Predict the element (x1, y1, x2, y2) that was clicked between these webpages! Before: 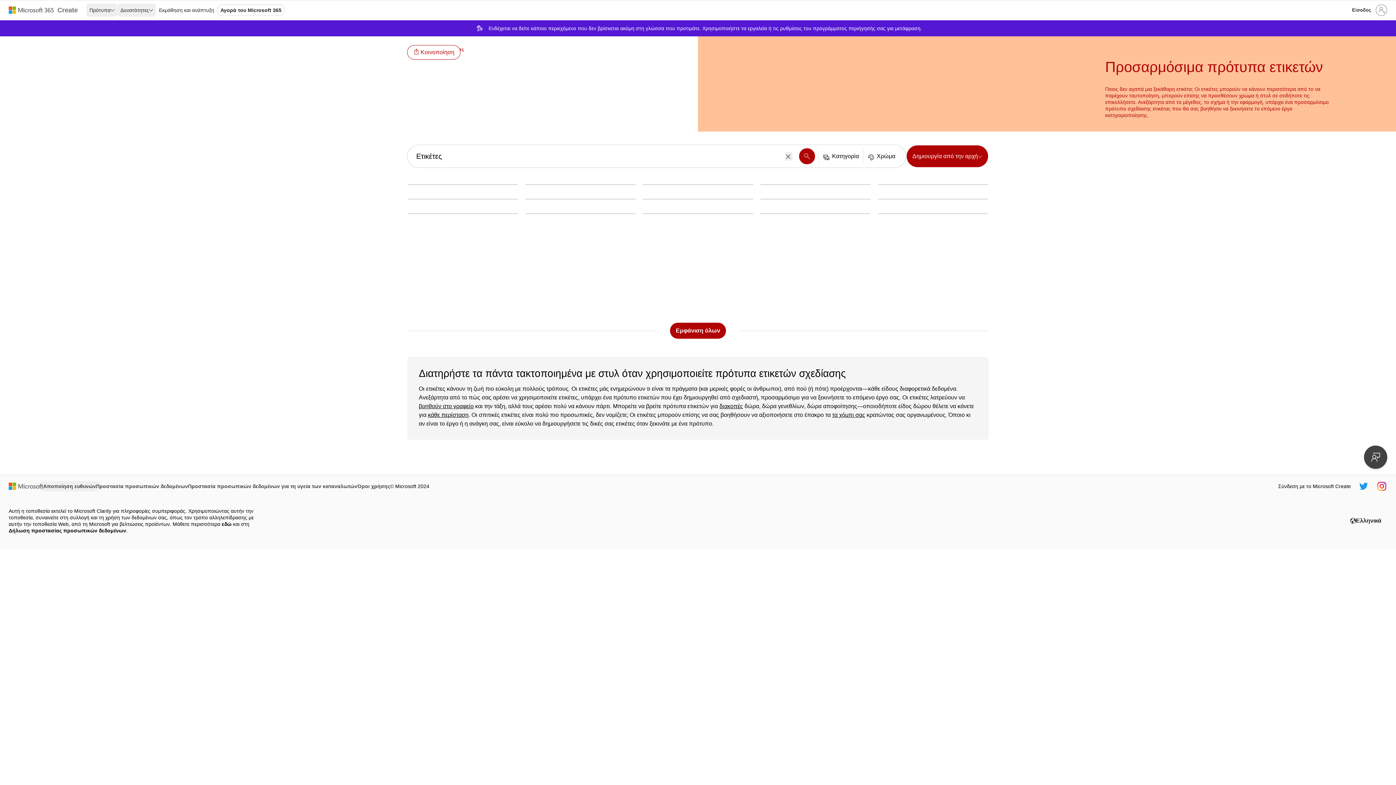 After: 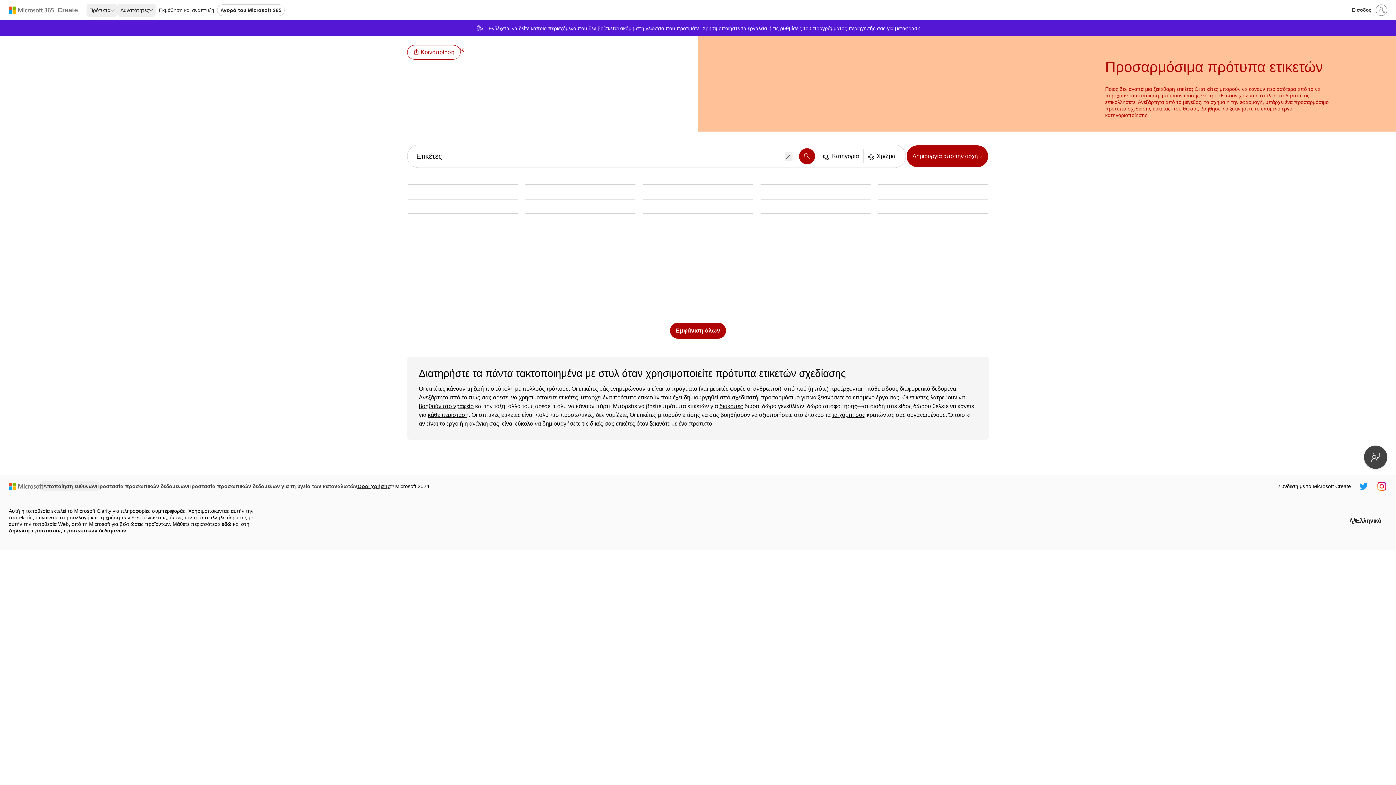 Action: bbox: (357, 482, 390, 490) label: Όροι χρήσης